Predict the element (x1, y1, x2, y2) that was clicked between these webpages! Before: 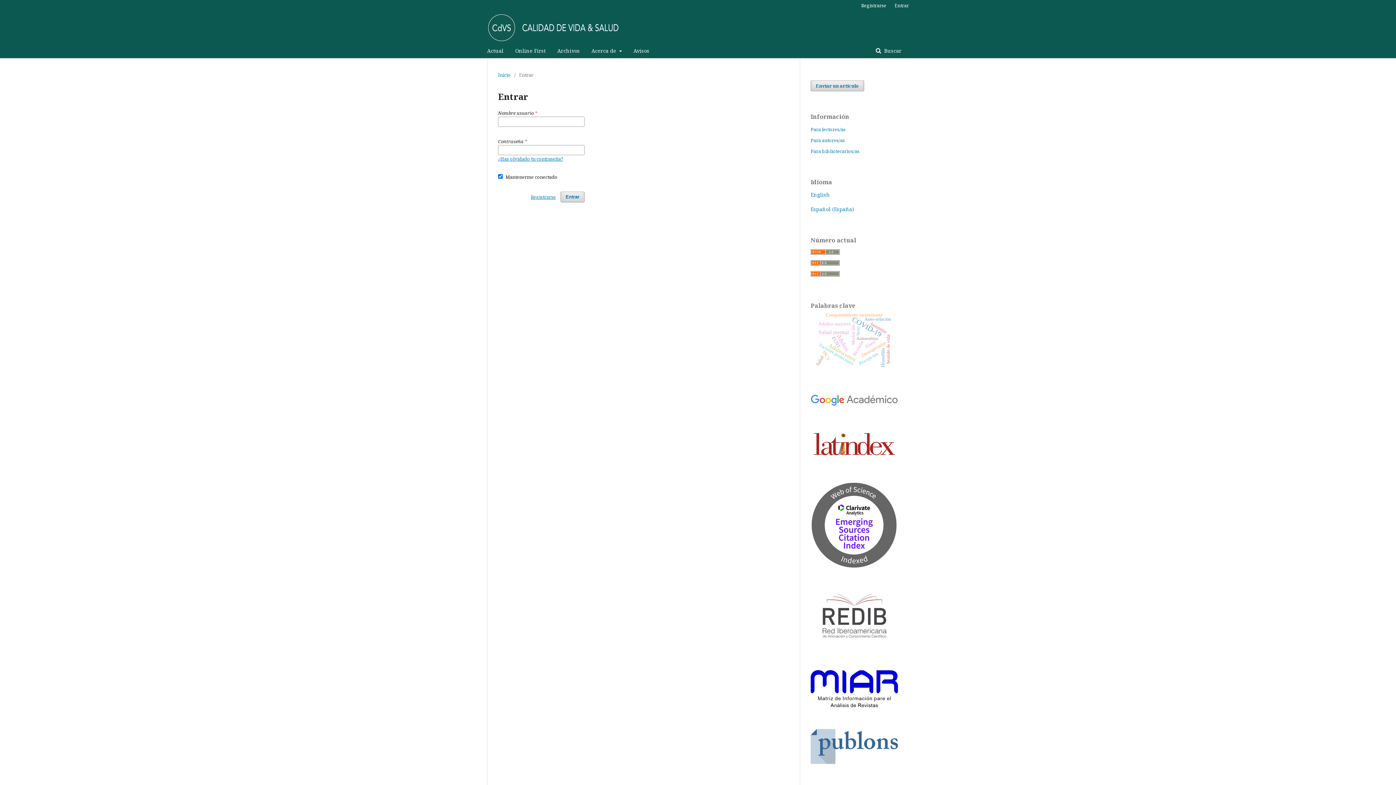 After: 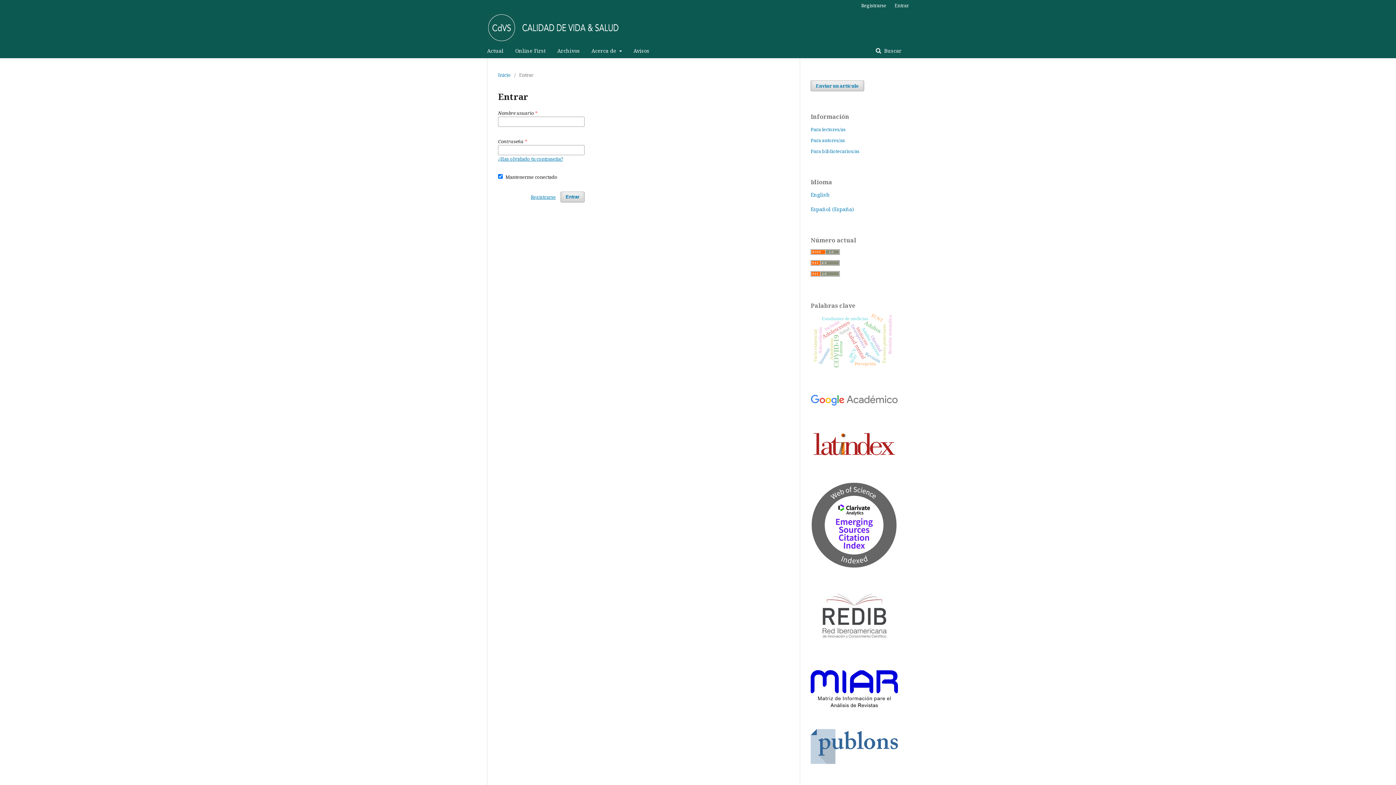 Action: bbox: (515, 43, 545, 58) label: Online First